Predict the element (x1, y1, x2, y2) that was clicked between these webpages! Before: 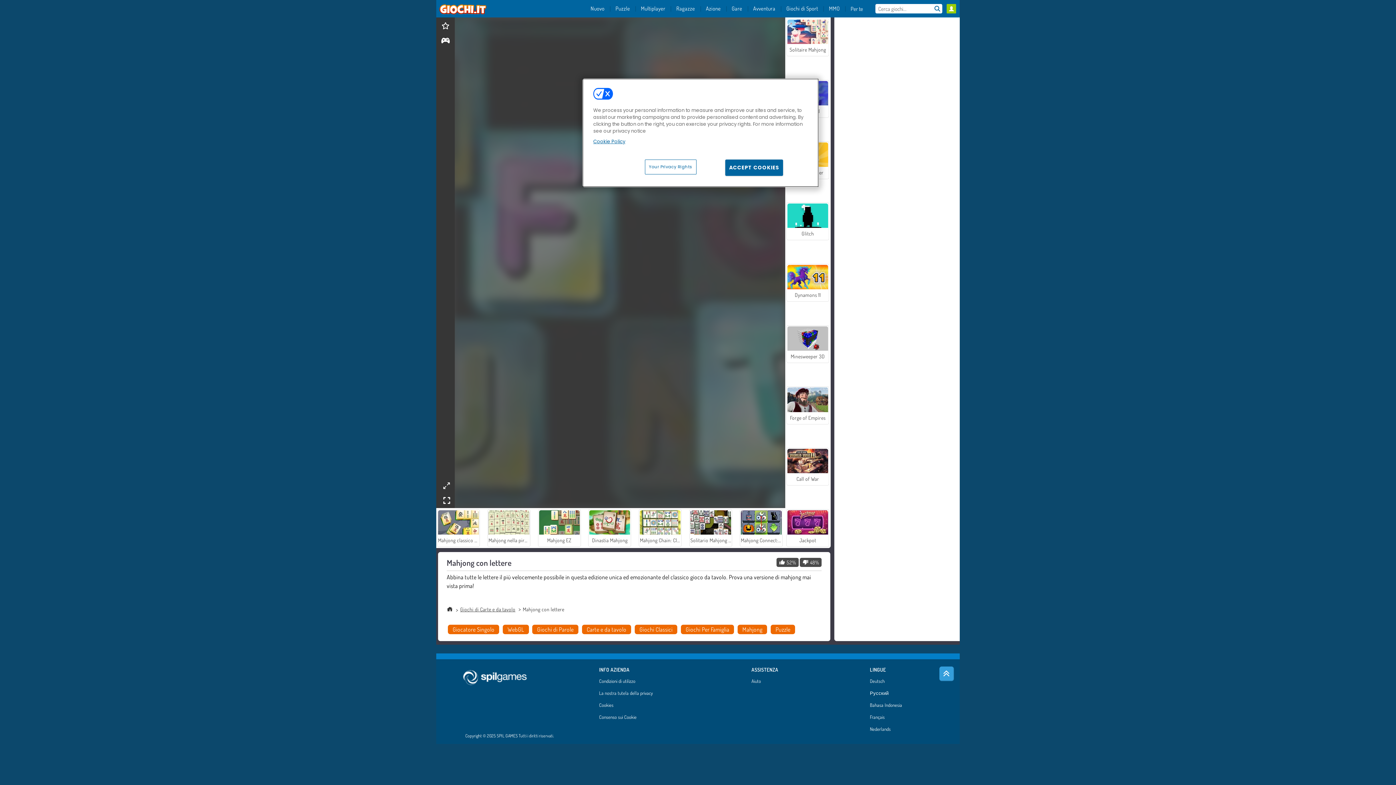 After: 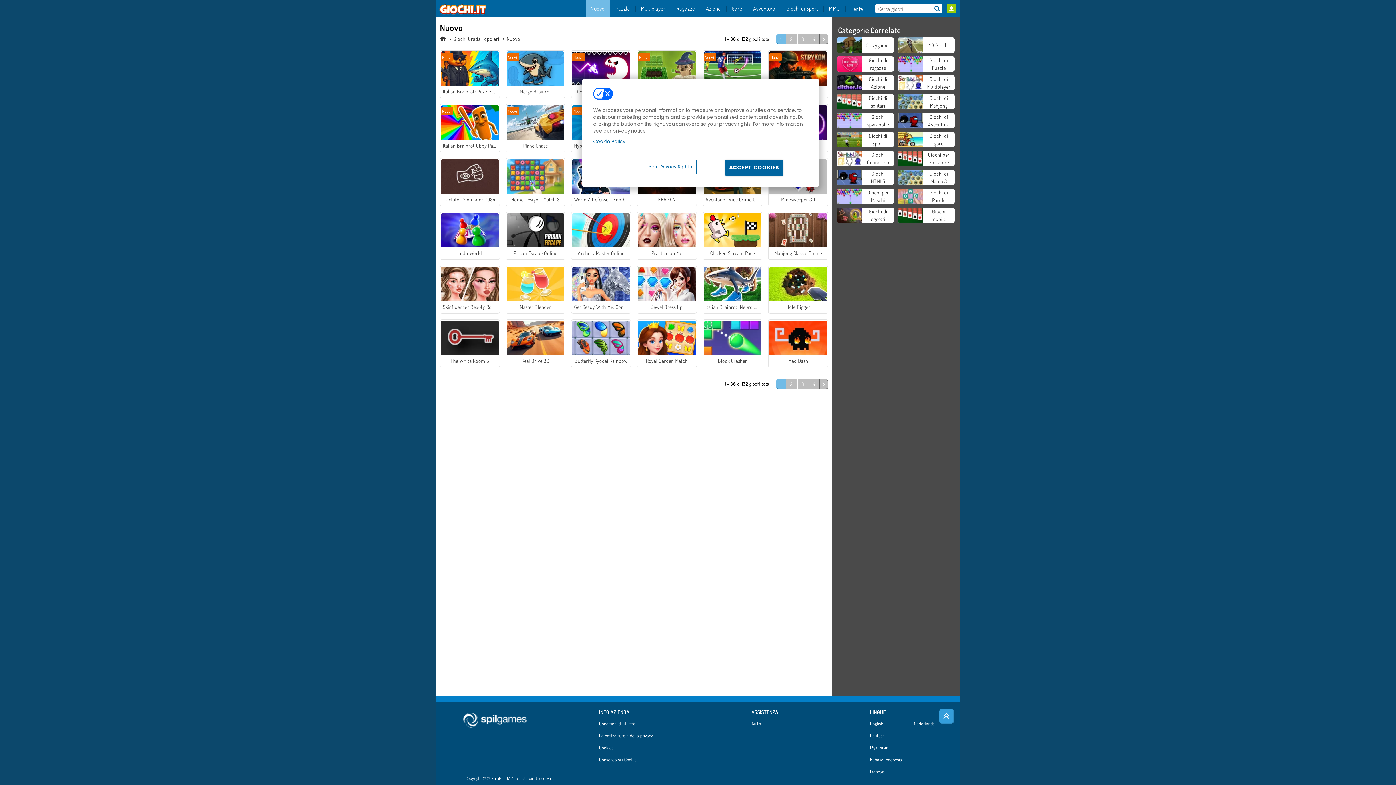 Action: label: Nuovo bbox: (585, 0, 610, 17)